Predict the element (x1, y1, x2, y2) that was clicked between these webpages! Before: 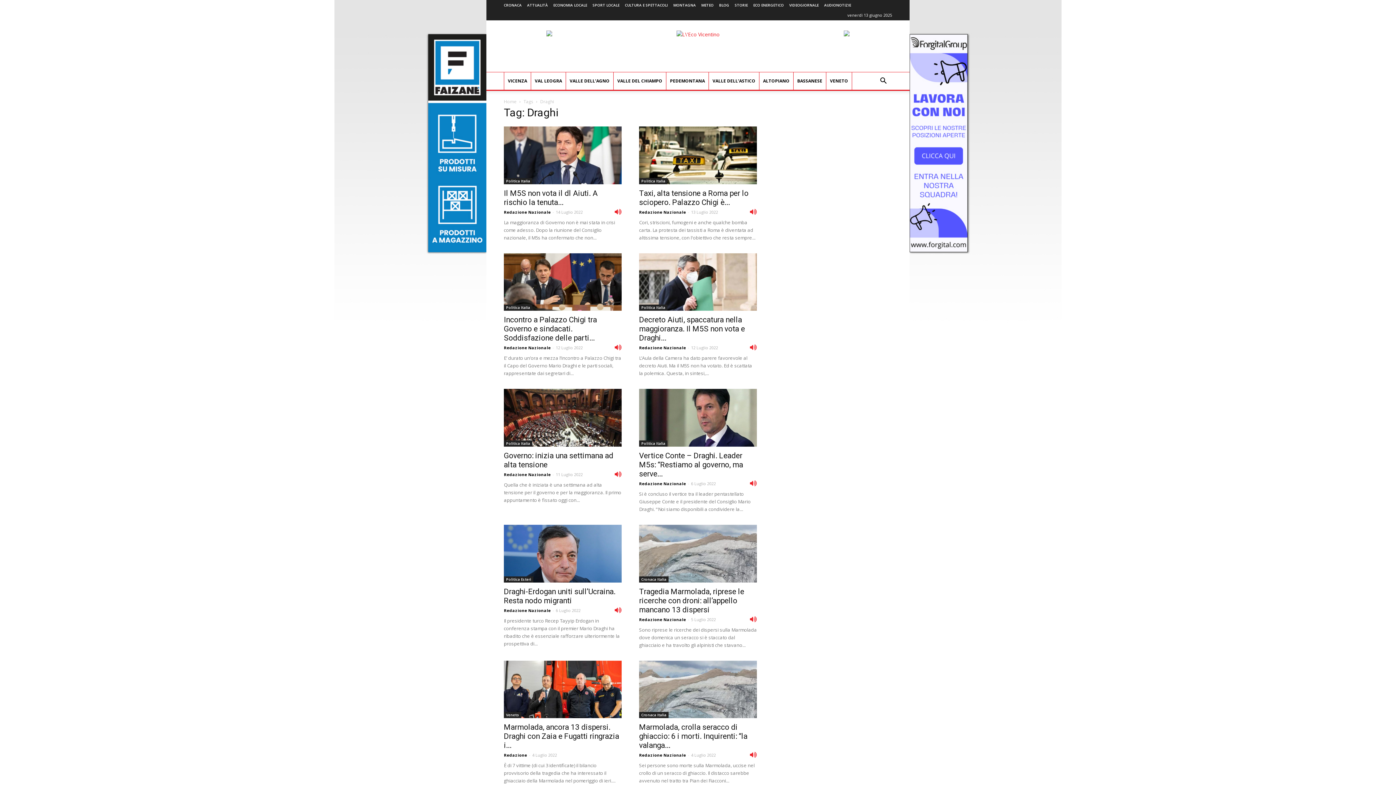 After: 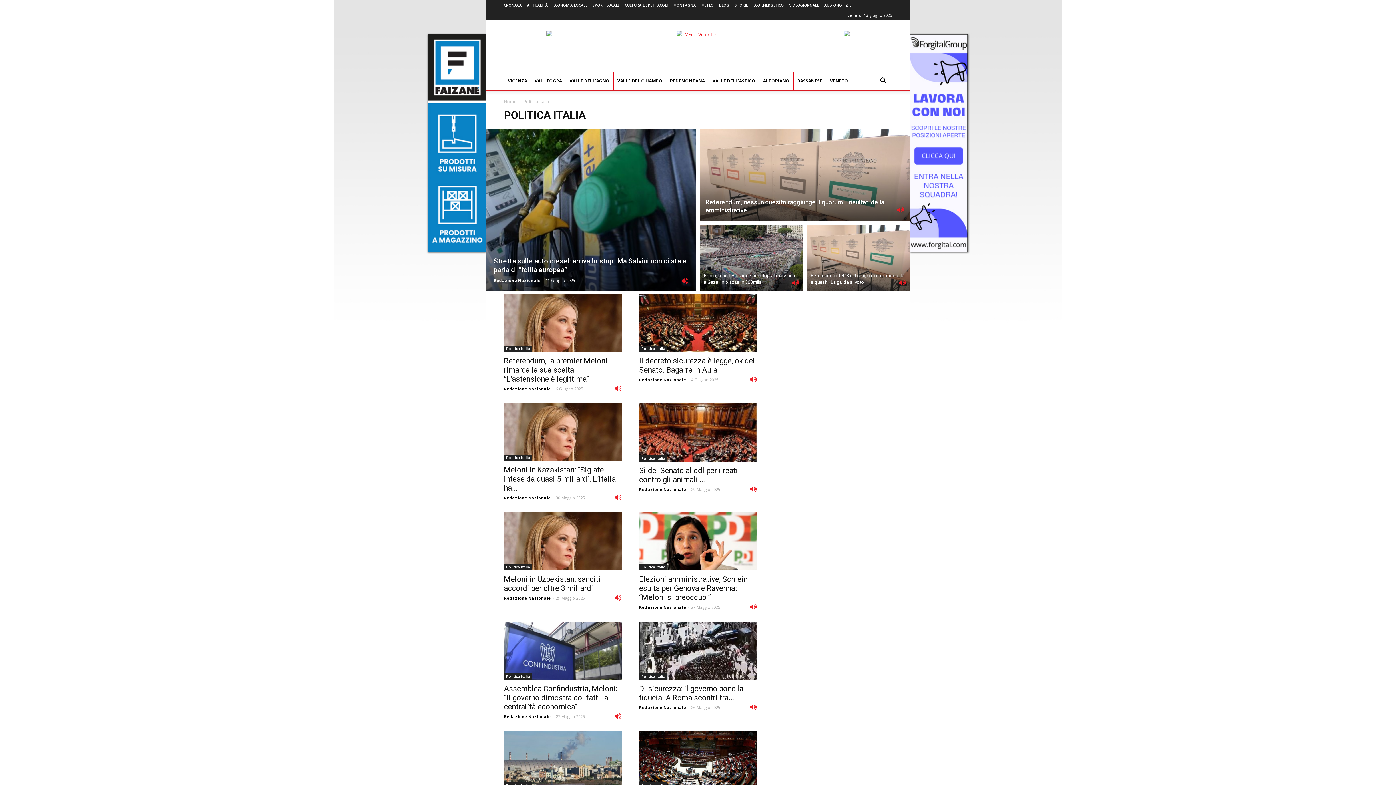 Action: bbox: (639, 304, 667, 311) label: Politica Italia